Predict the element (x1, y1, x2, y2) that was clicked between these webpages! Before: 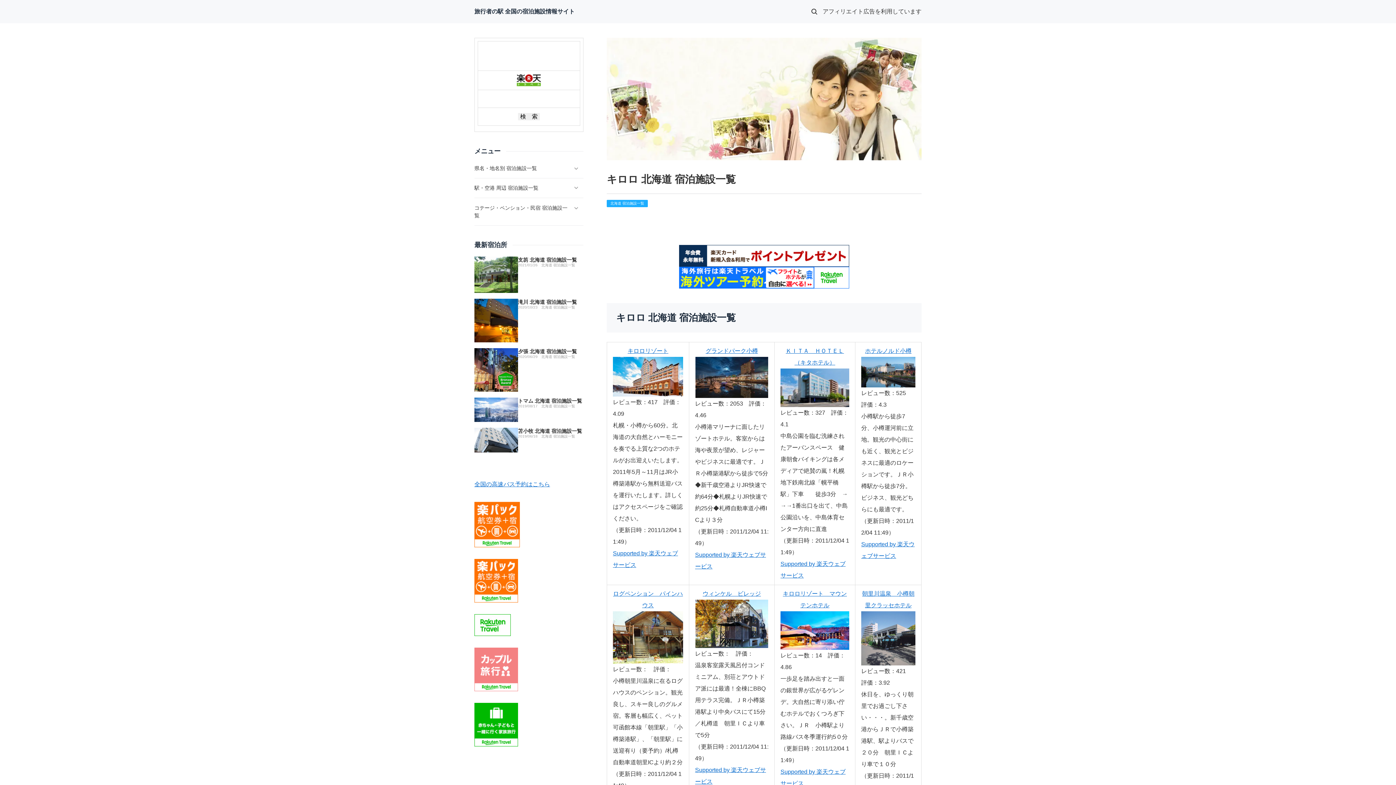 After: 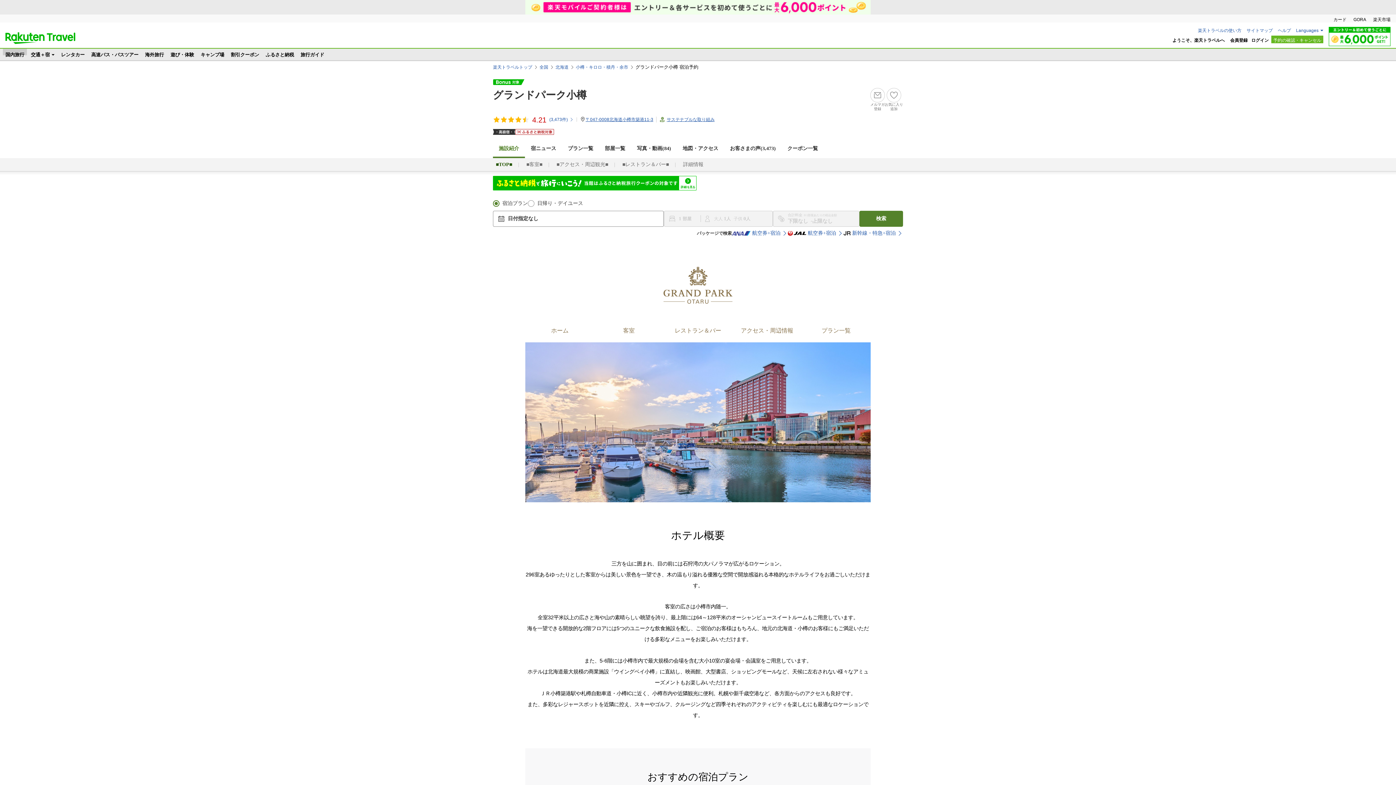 Action: bbox: (695, 373, 768, 380)